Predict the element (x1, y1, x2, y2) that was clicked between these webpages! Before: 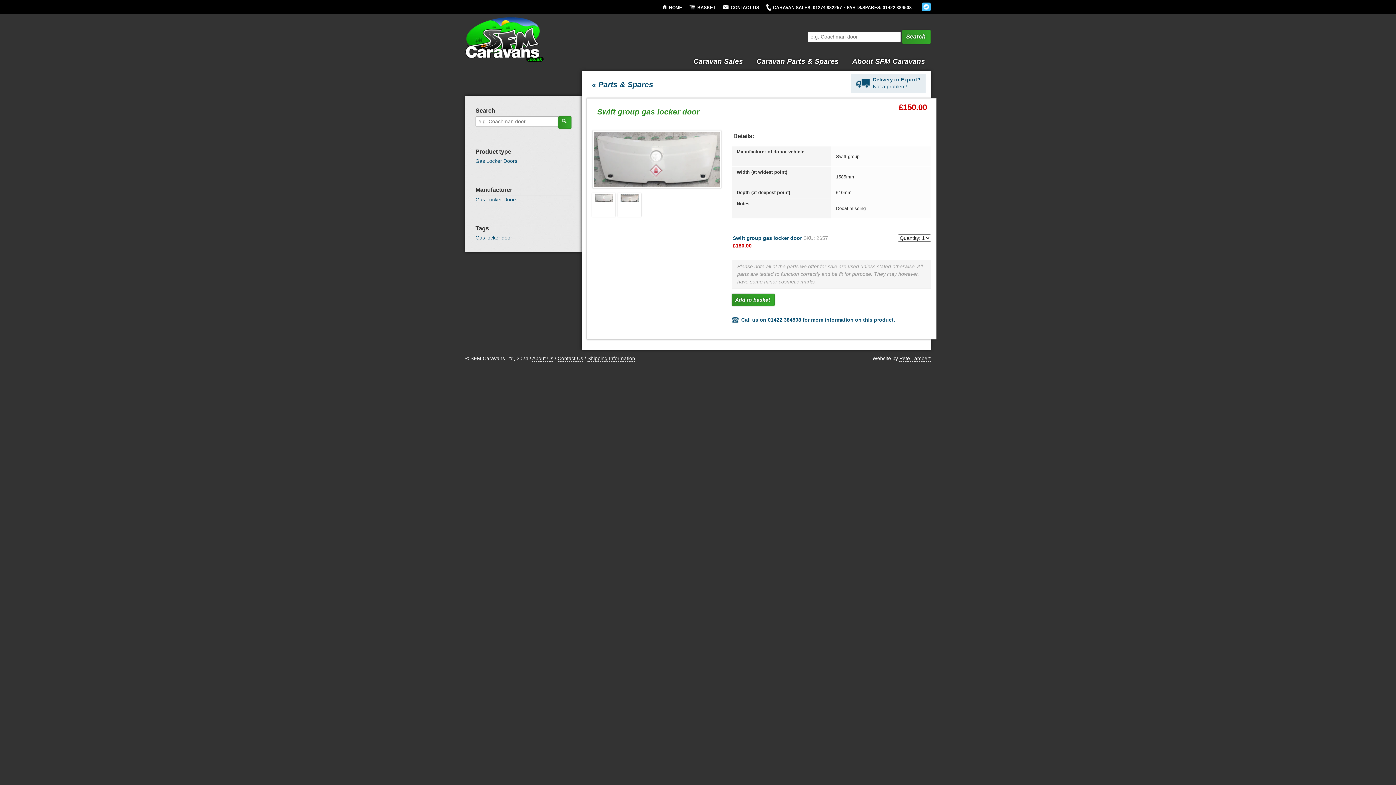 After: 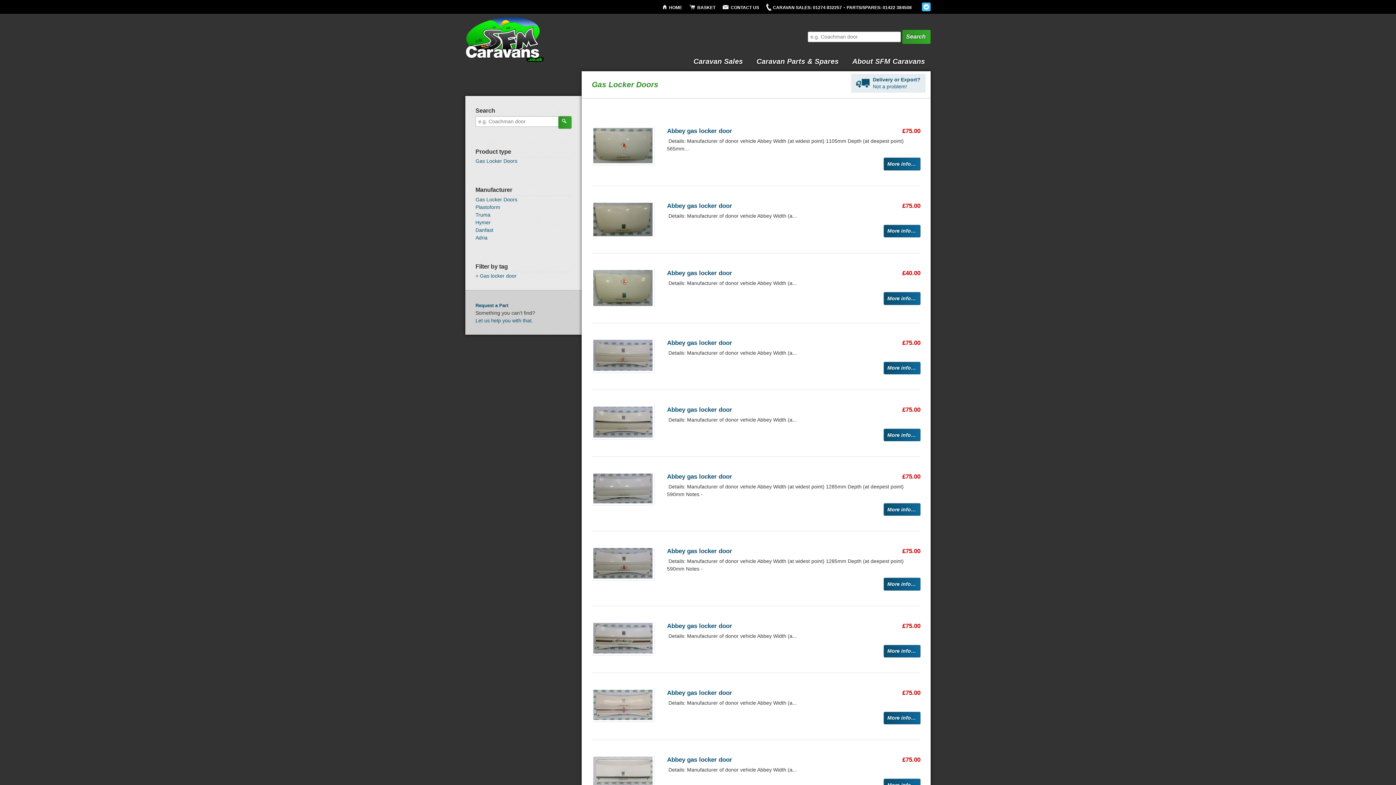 Action: bbox: (475, 158, 517, 164) label: Gas Locker Doors